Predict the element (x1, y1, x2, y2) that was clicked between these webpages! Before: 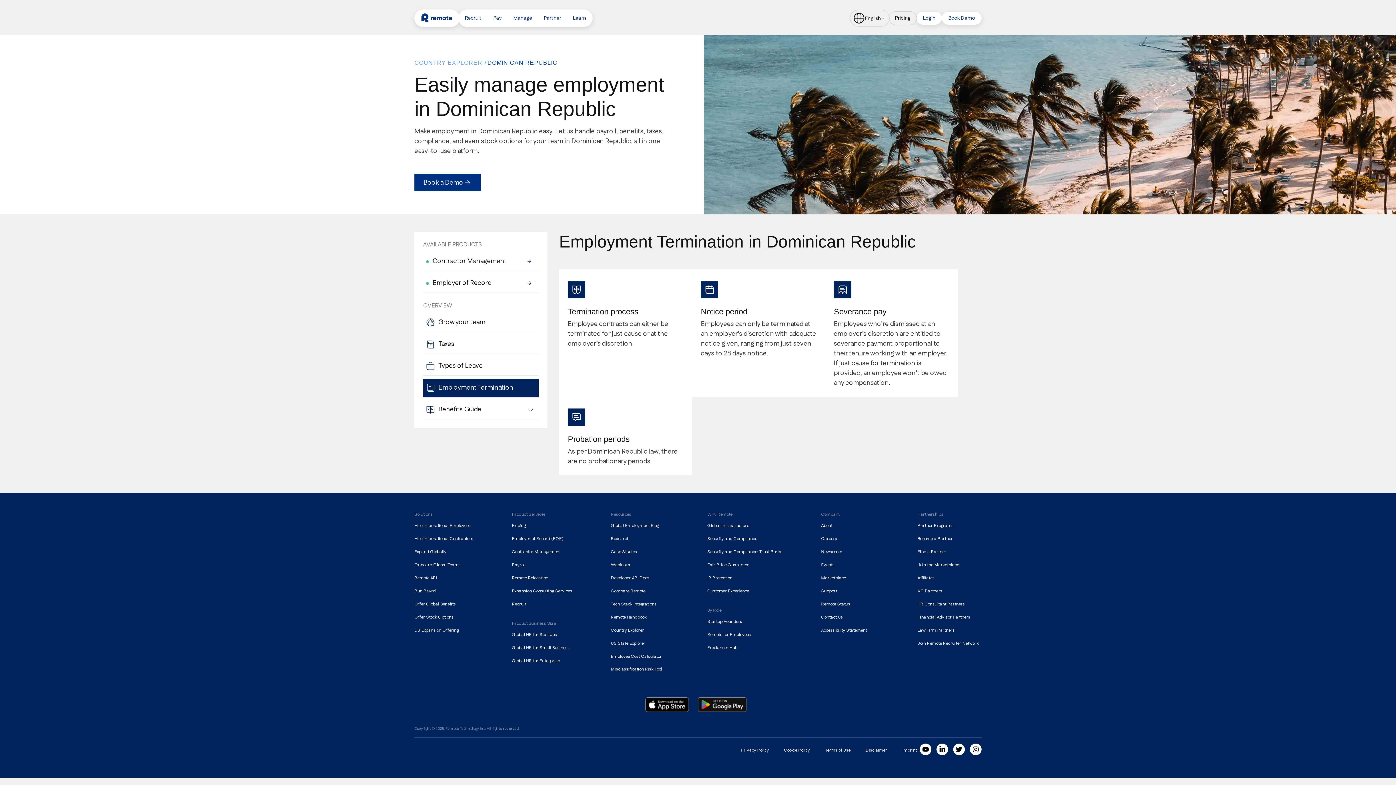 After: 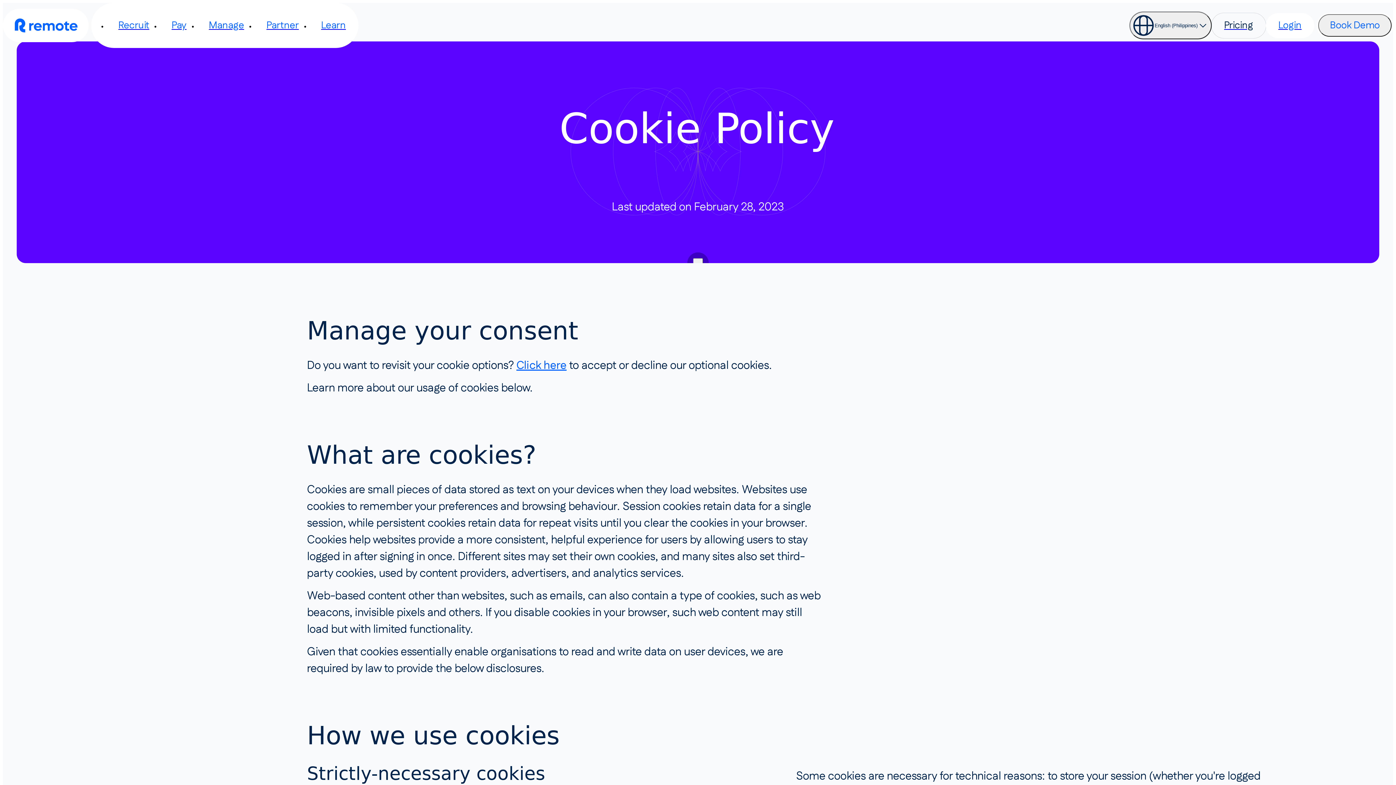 Action: bbox: (781, 746, 812, 755) label: Cookie Policy